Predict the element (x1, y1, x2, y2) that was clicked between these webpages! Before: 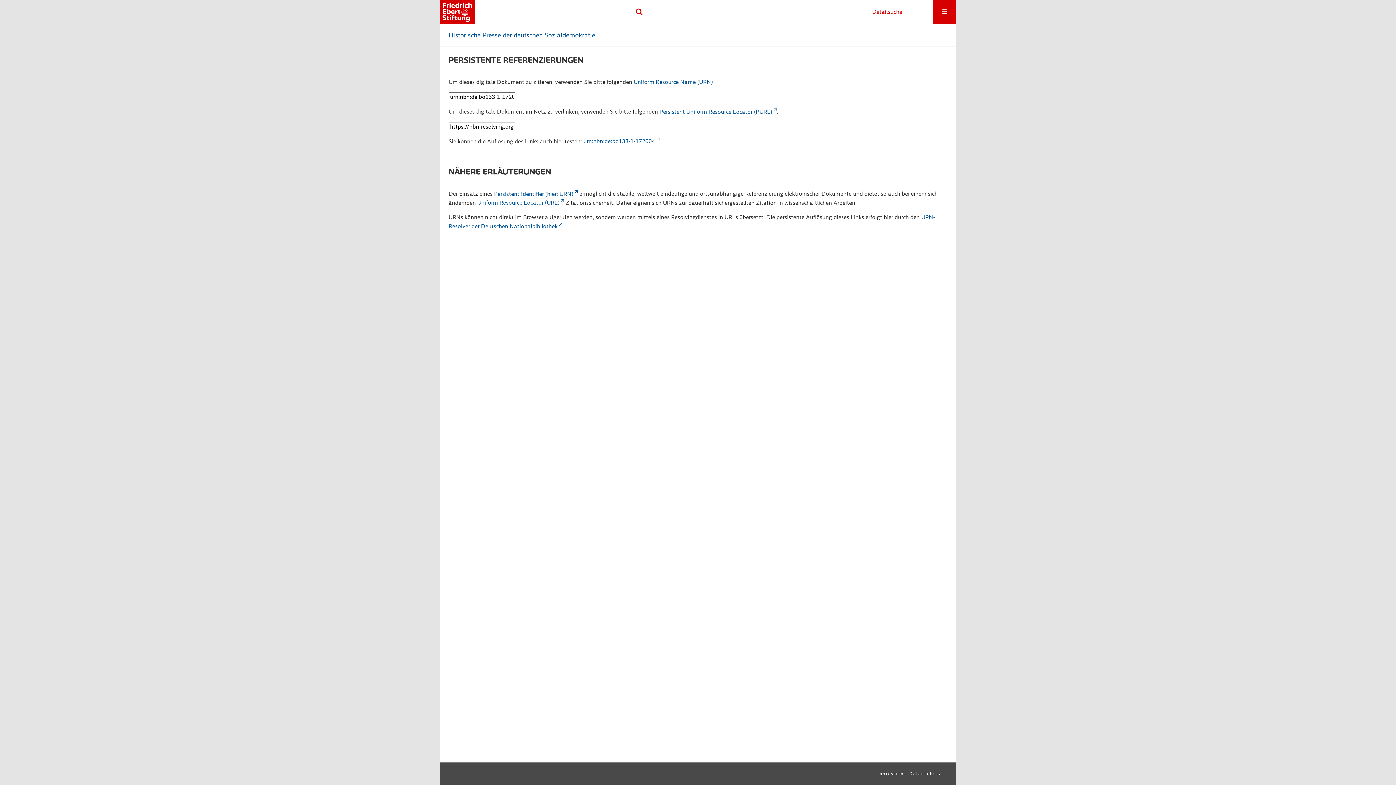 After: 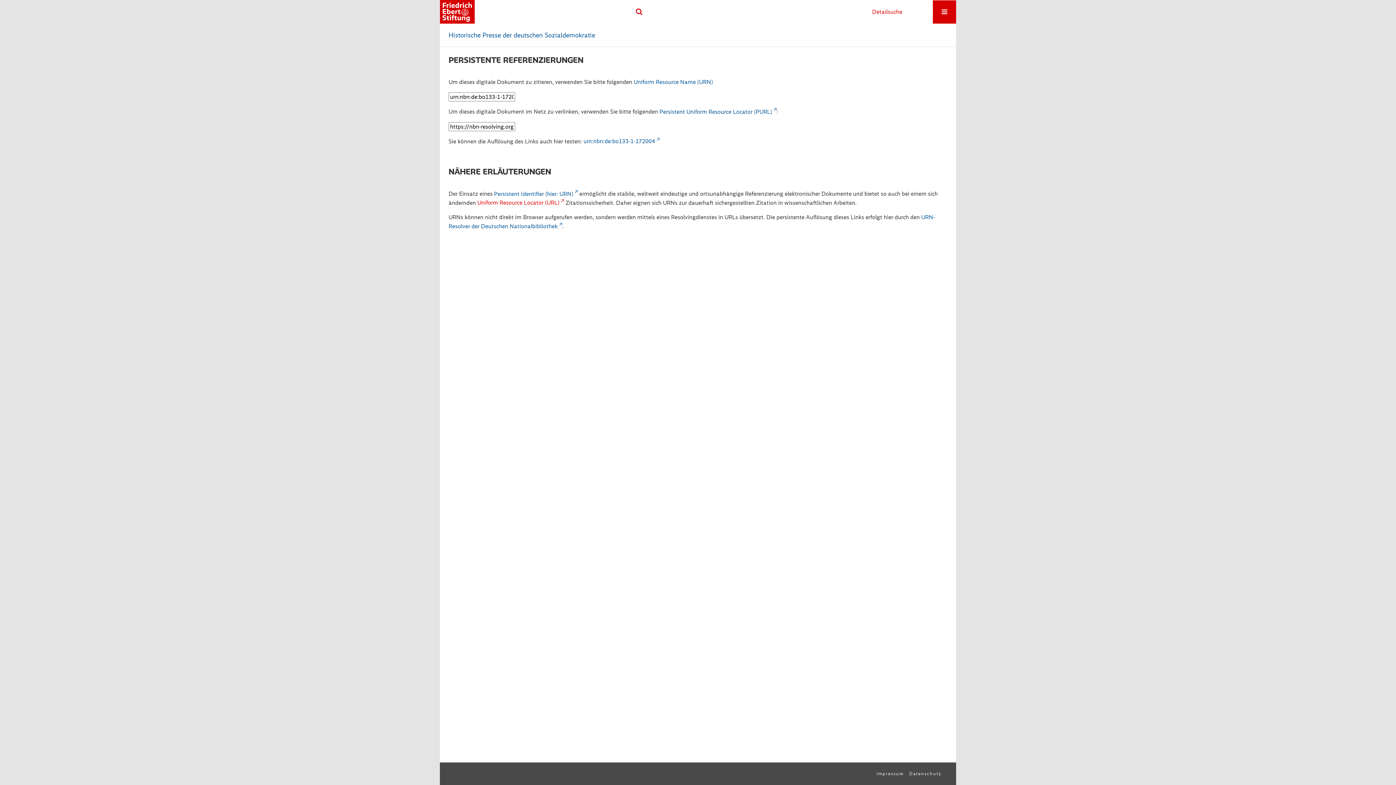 Action: label: Uniform Resource Locator (URL) bbox: (477, 199, 564, 206)